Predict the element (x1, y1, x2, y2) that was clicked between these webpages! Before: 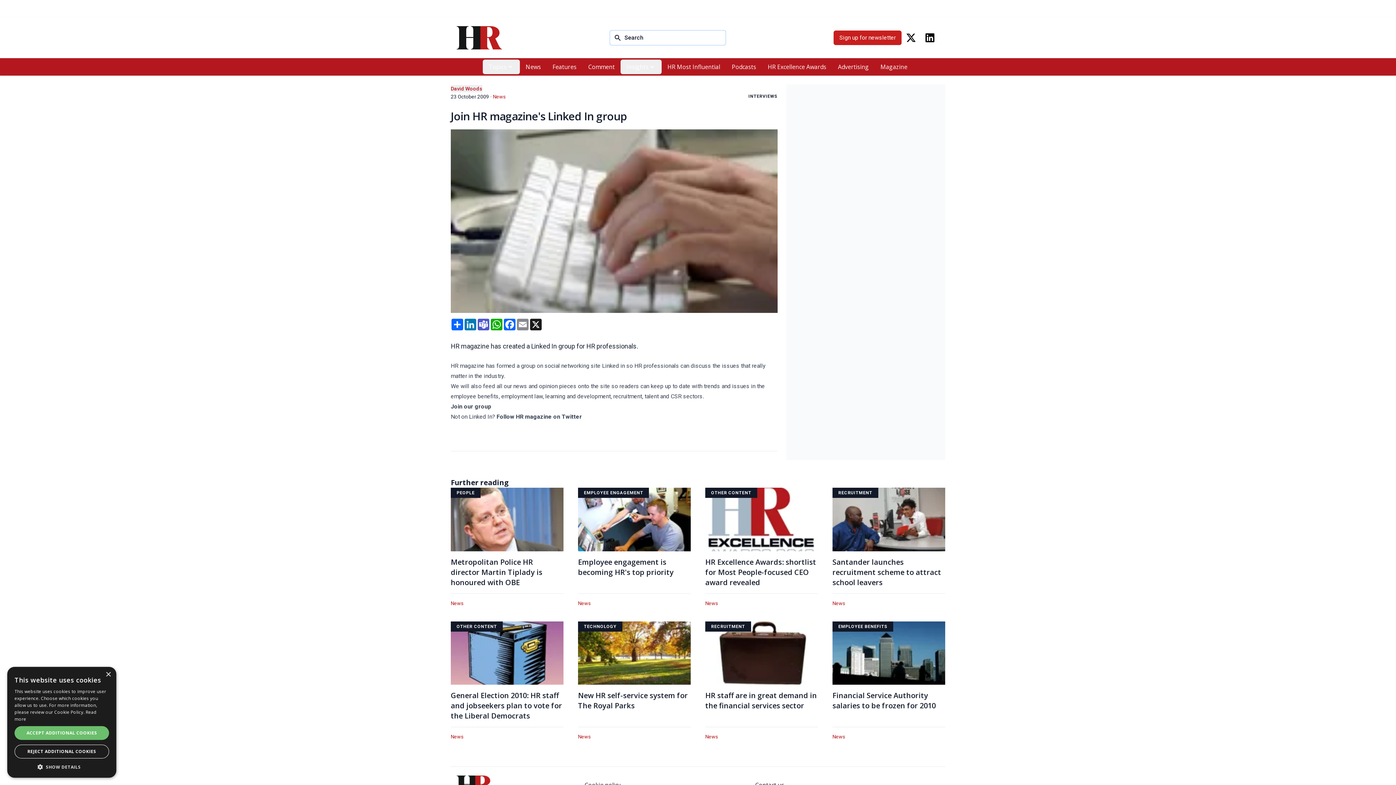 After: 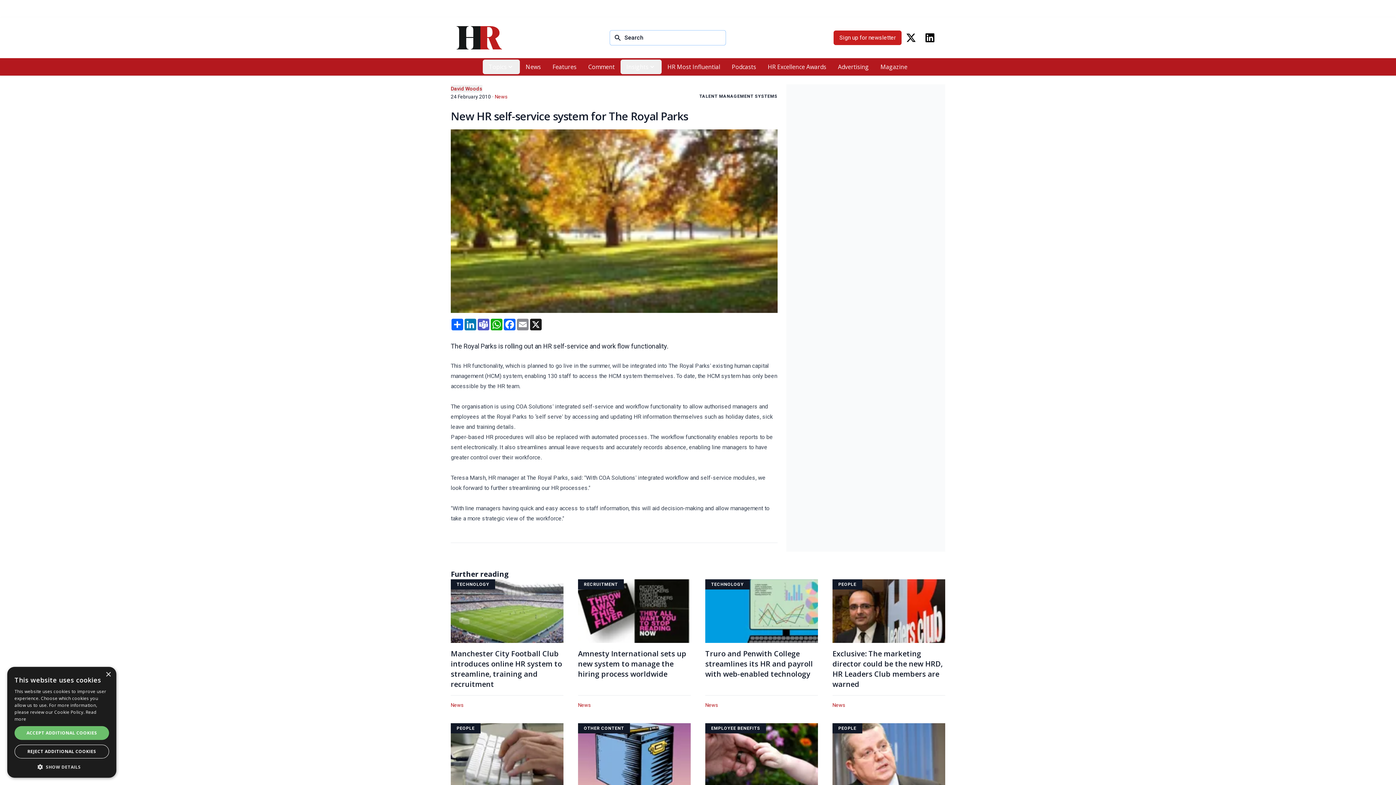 Action: label: Read more about New HR self-service system for The Royal Parks bbox: (578, 690, 690, 711)